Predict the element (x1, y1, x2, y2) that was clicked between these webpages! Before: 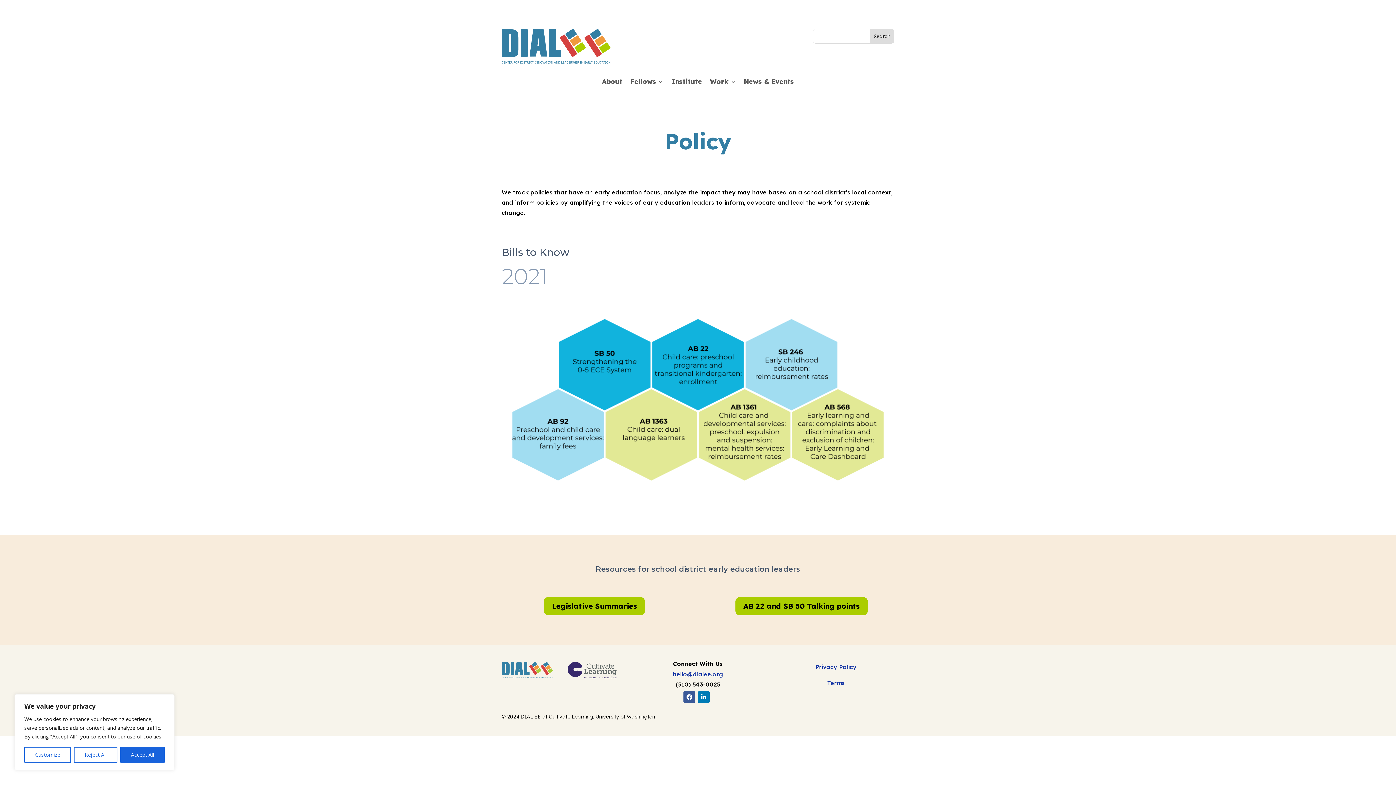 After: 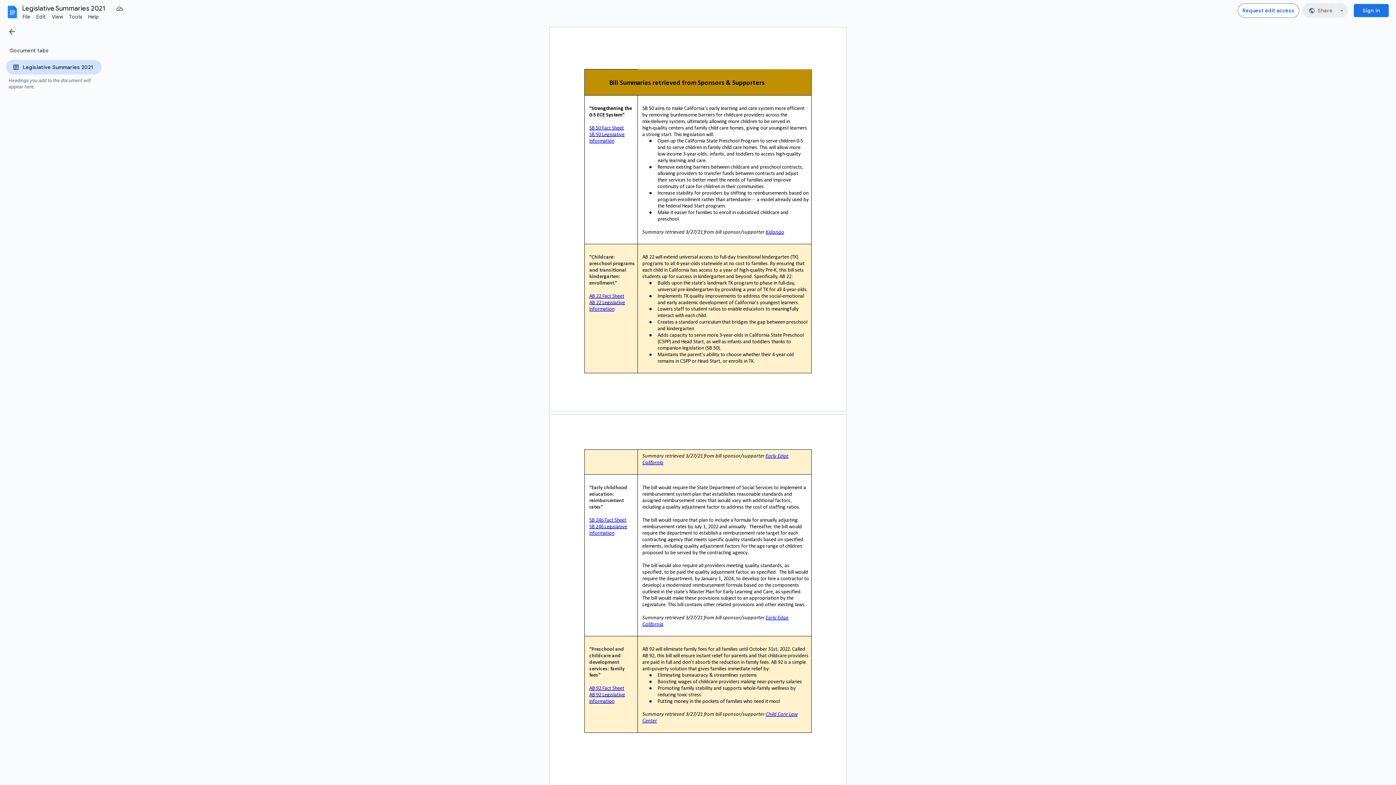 Action: bbox: (544, 597, 645, 615) label: Legislative Summaries